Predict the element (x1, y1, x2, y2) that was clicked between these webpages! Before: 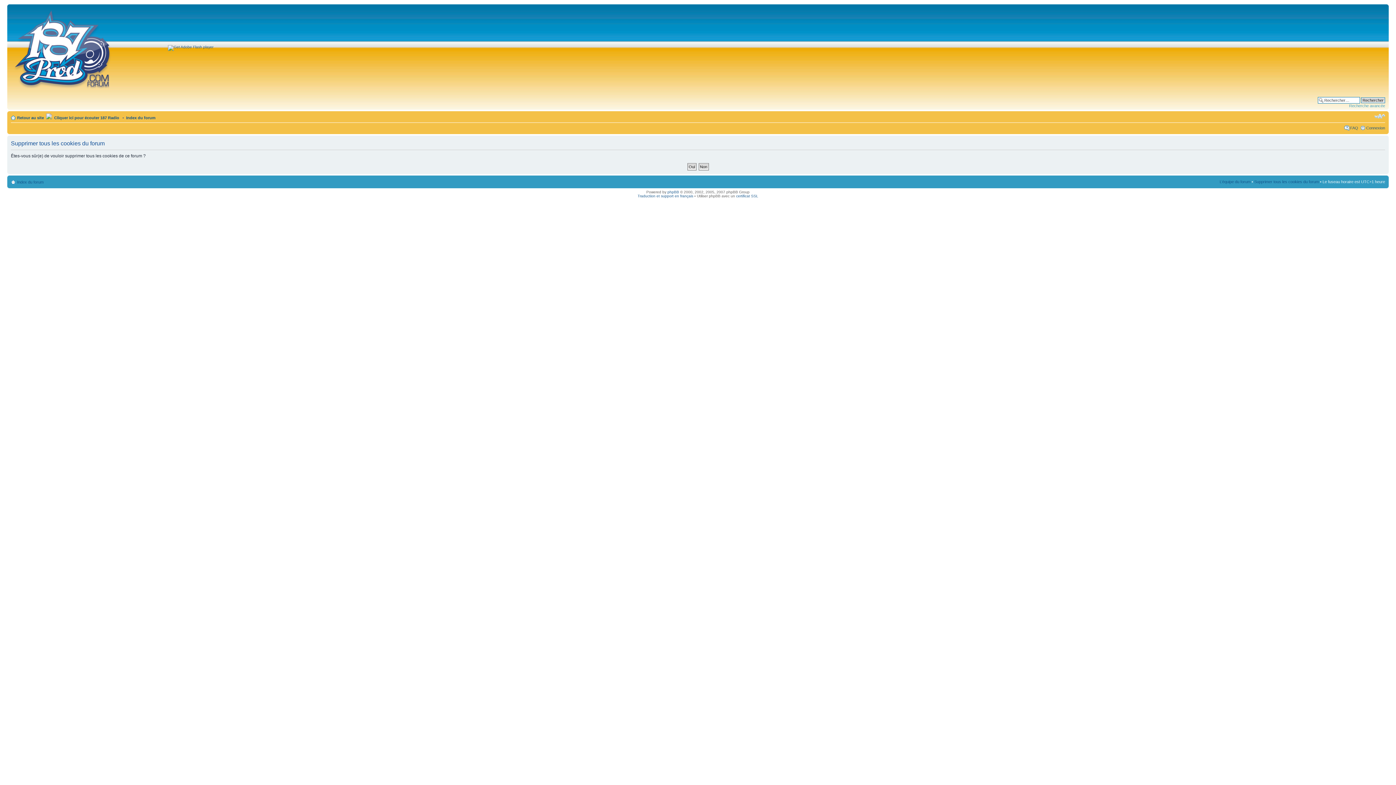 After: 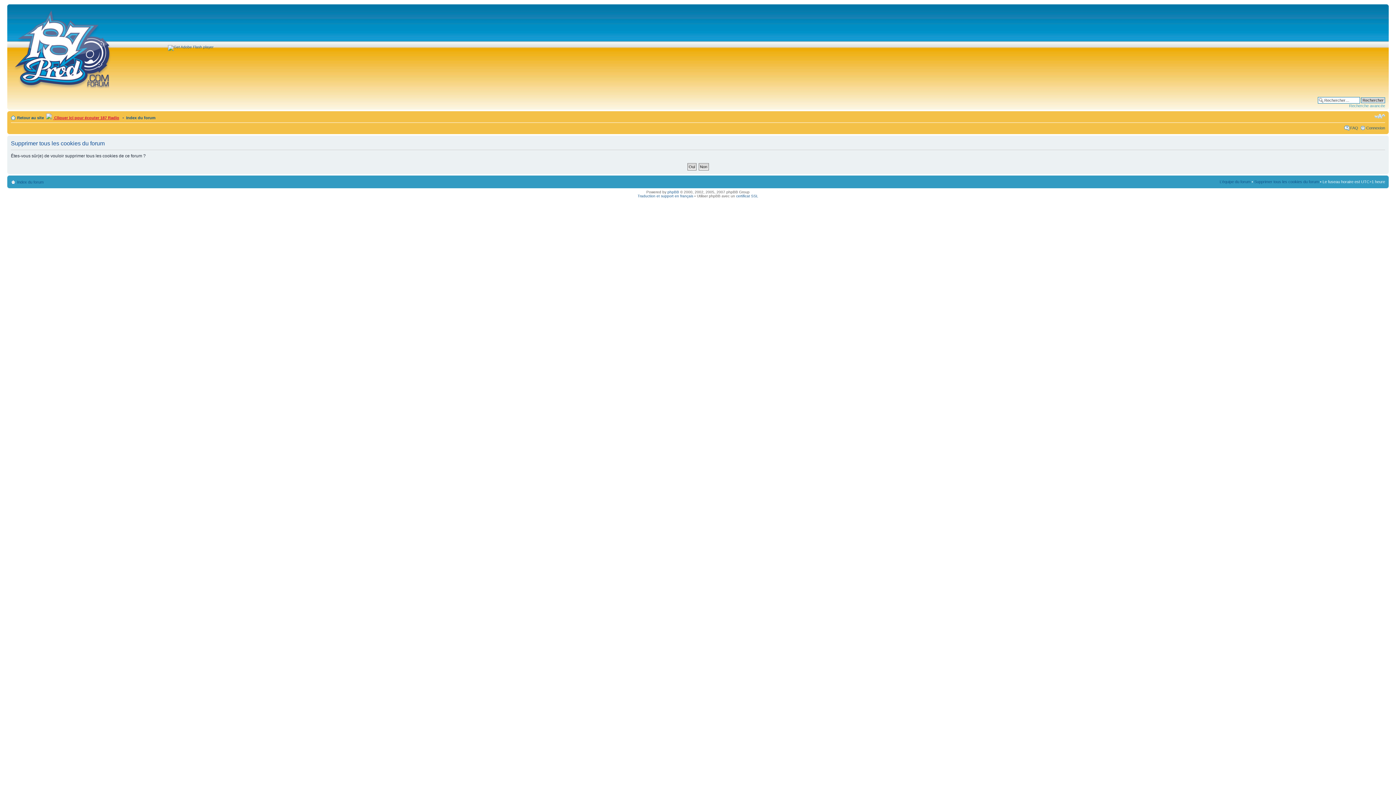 Action: label:  Cliquer ici pour écouter 187 Radio bbox: (53, 115, 119, 120)